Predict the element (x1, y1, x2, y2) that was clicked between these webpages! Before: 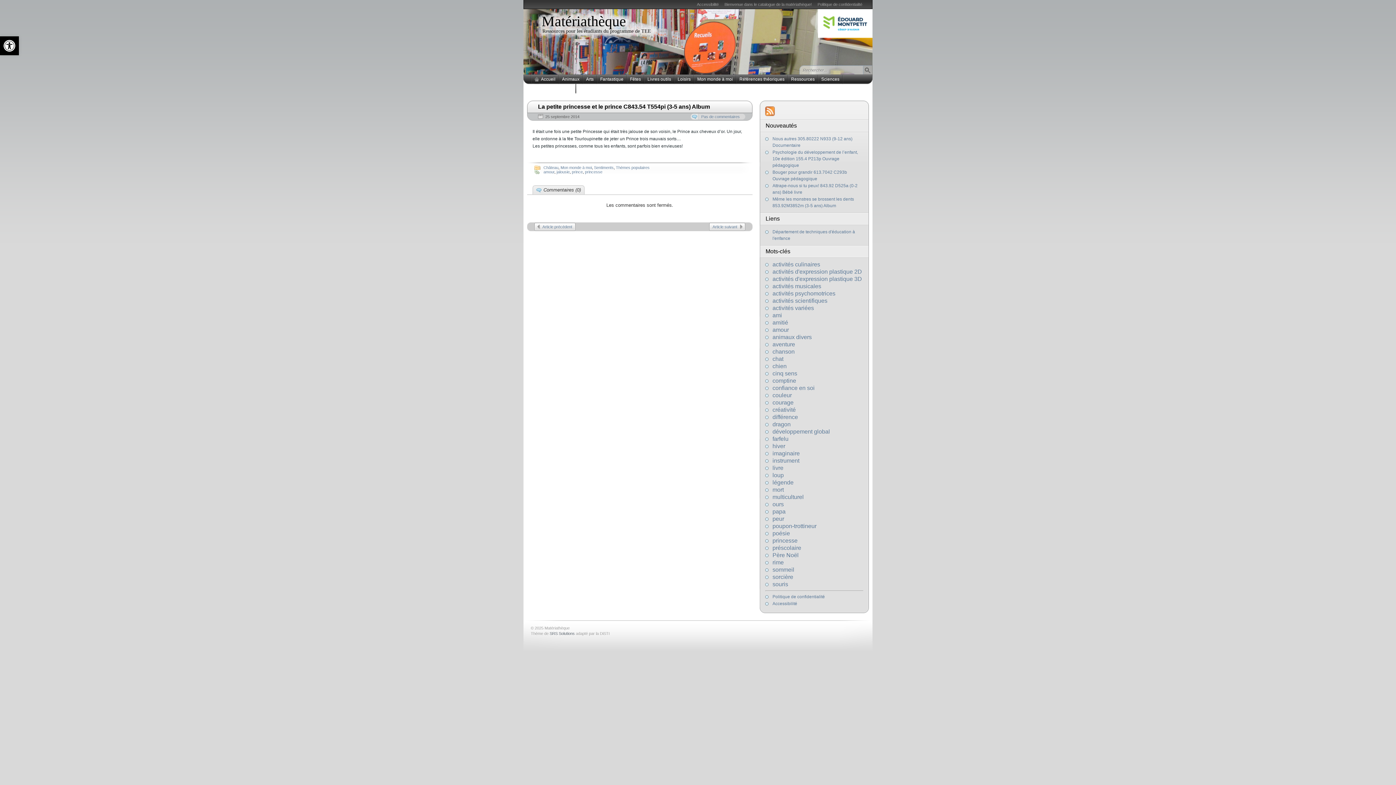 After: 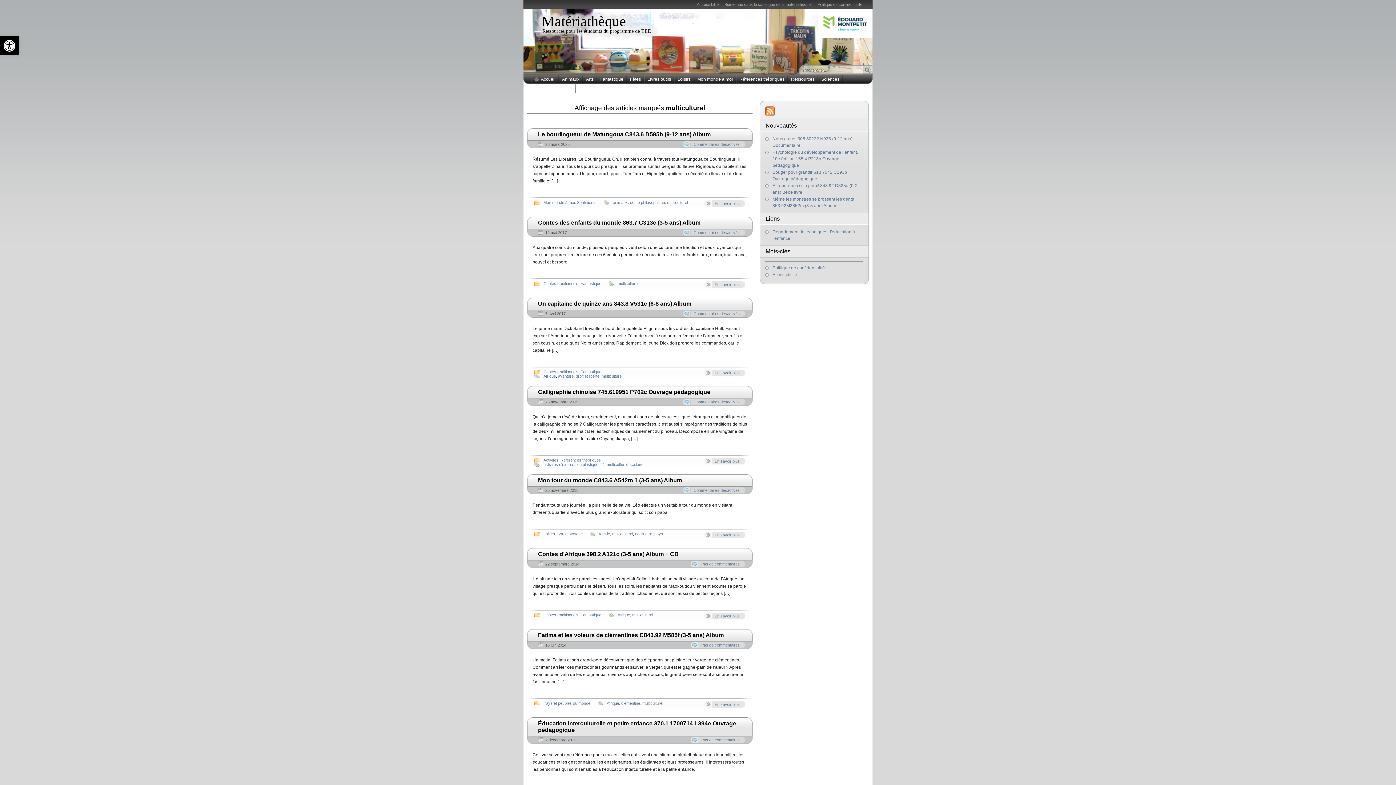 Action: bbox: (772, 494, 804, 500) label: multiculturel